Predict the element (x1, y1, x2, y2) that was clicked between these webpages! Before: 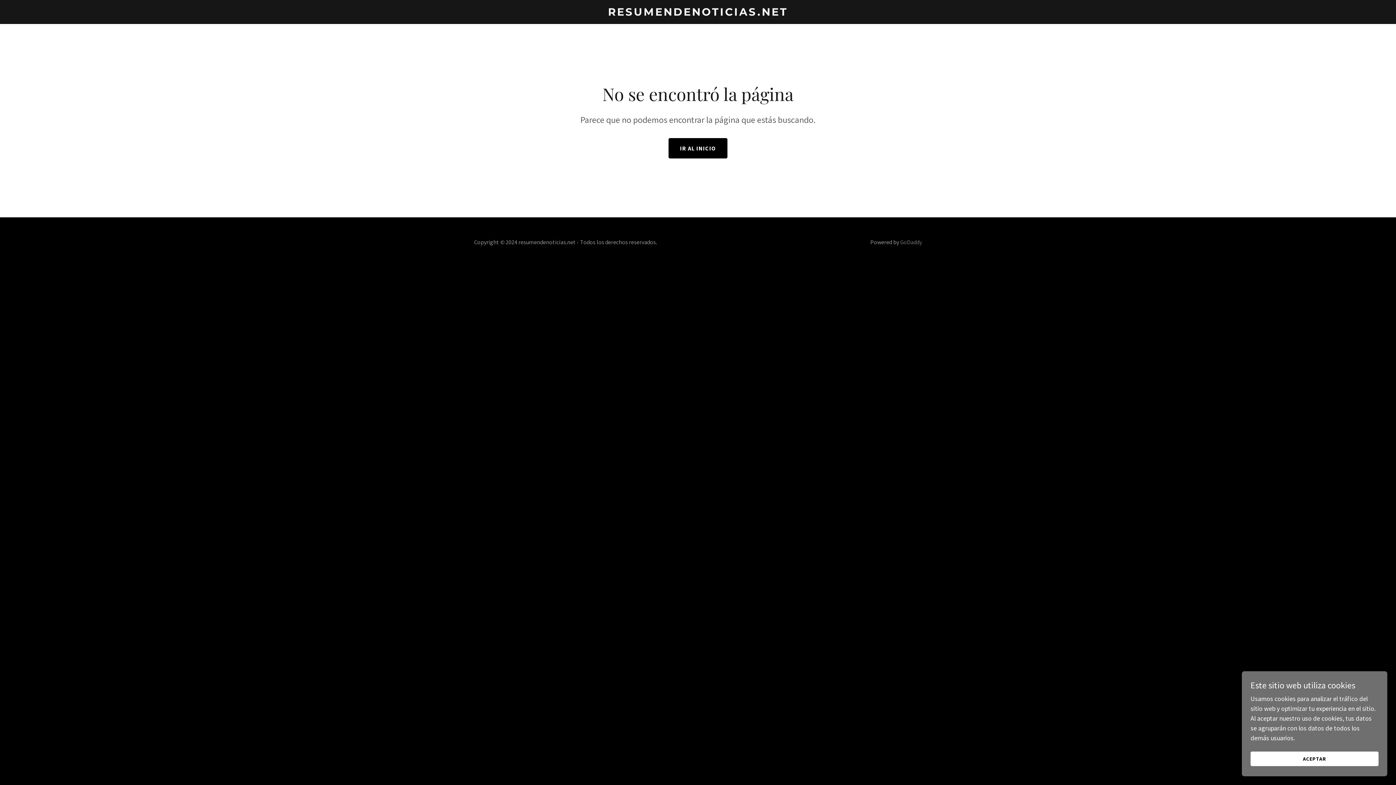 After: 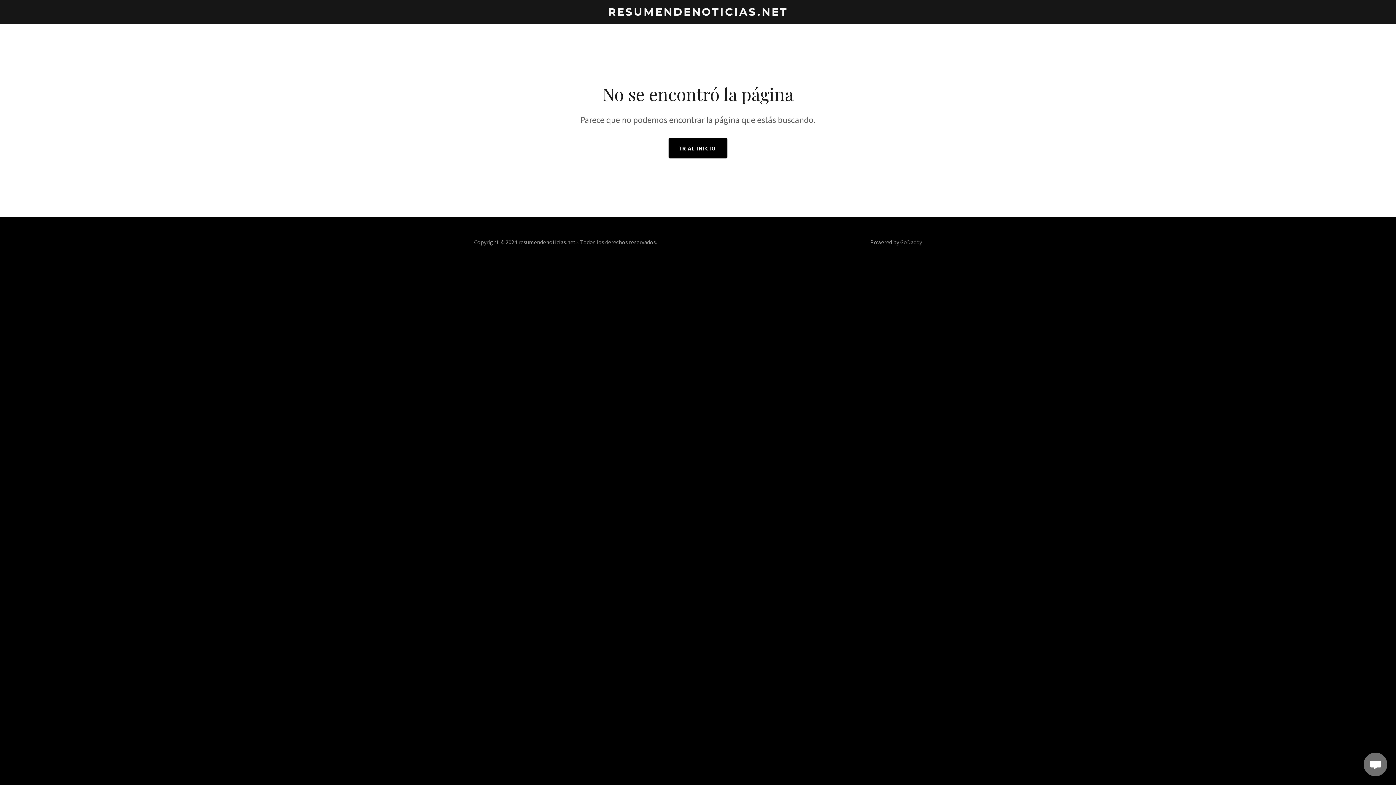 Action: bbox: (1250, 752, 1378, 766) label: ACEPTAR